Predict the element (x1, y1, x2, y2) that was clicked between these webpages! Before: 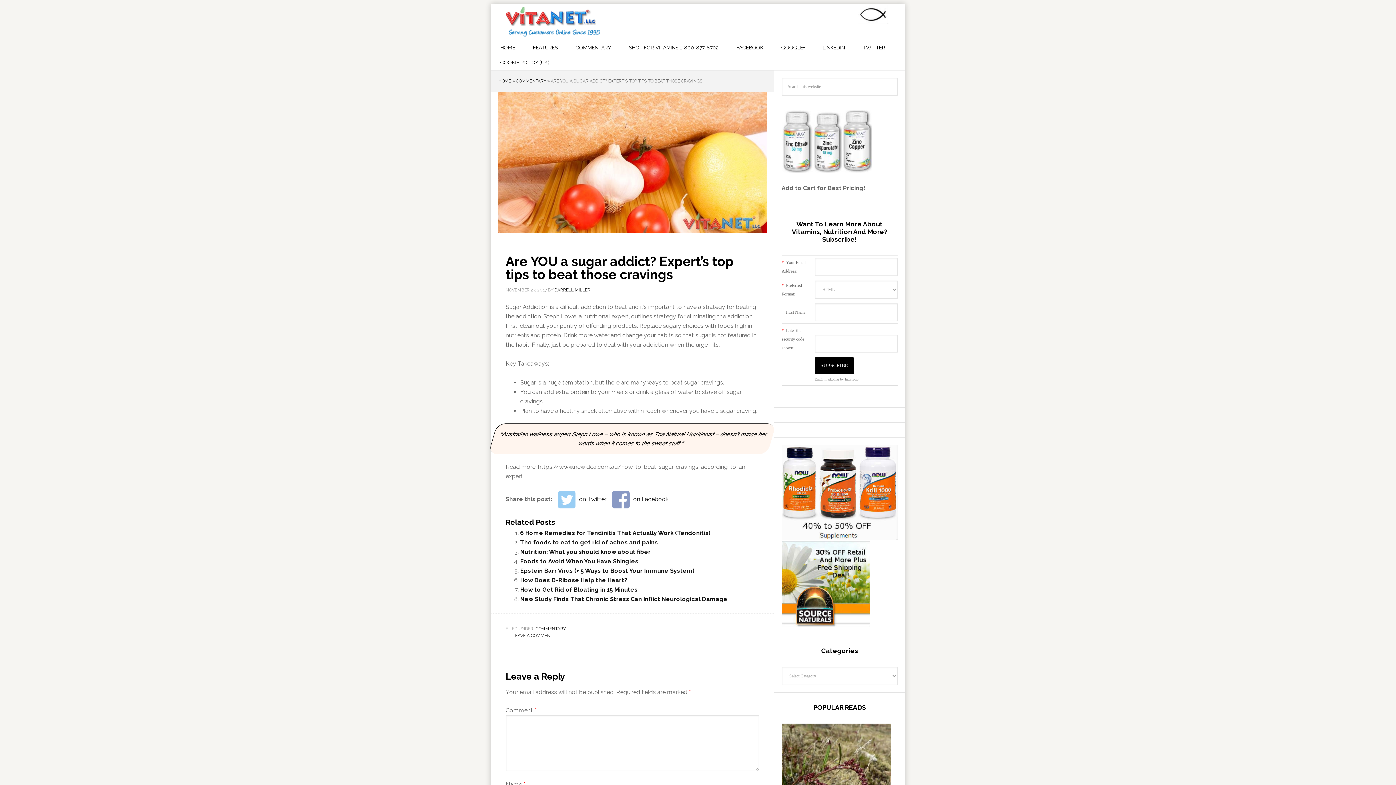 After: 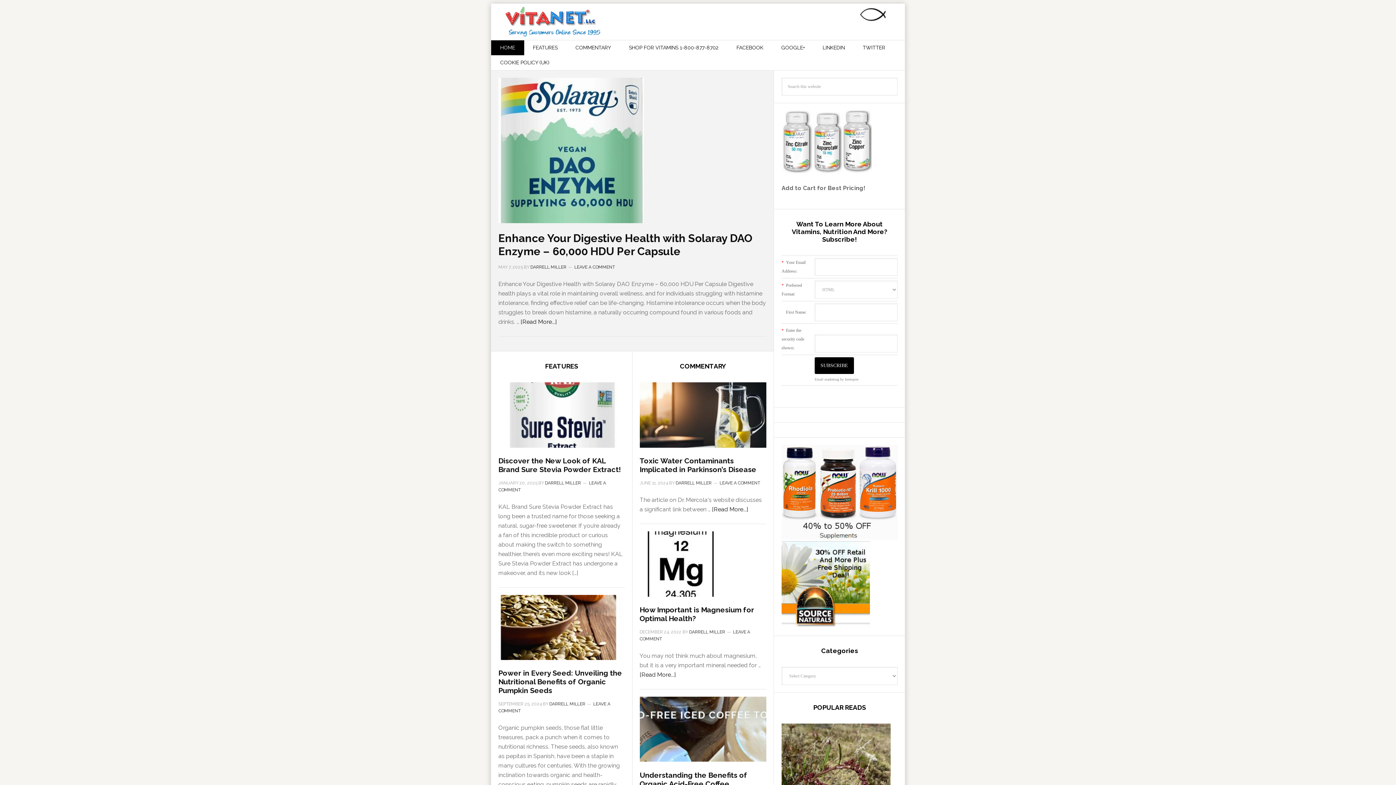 Action: label: HOME bbox: (491, 40, 524, 55)